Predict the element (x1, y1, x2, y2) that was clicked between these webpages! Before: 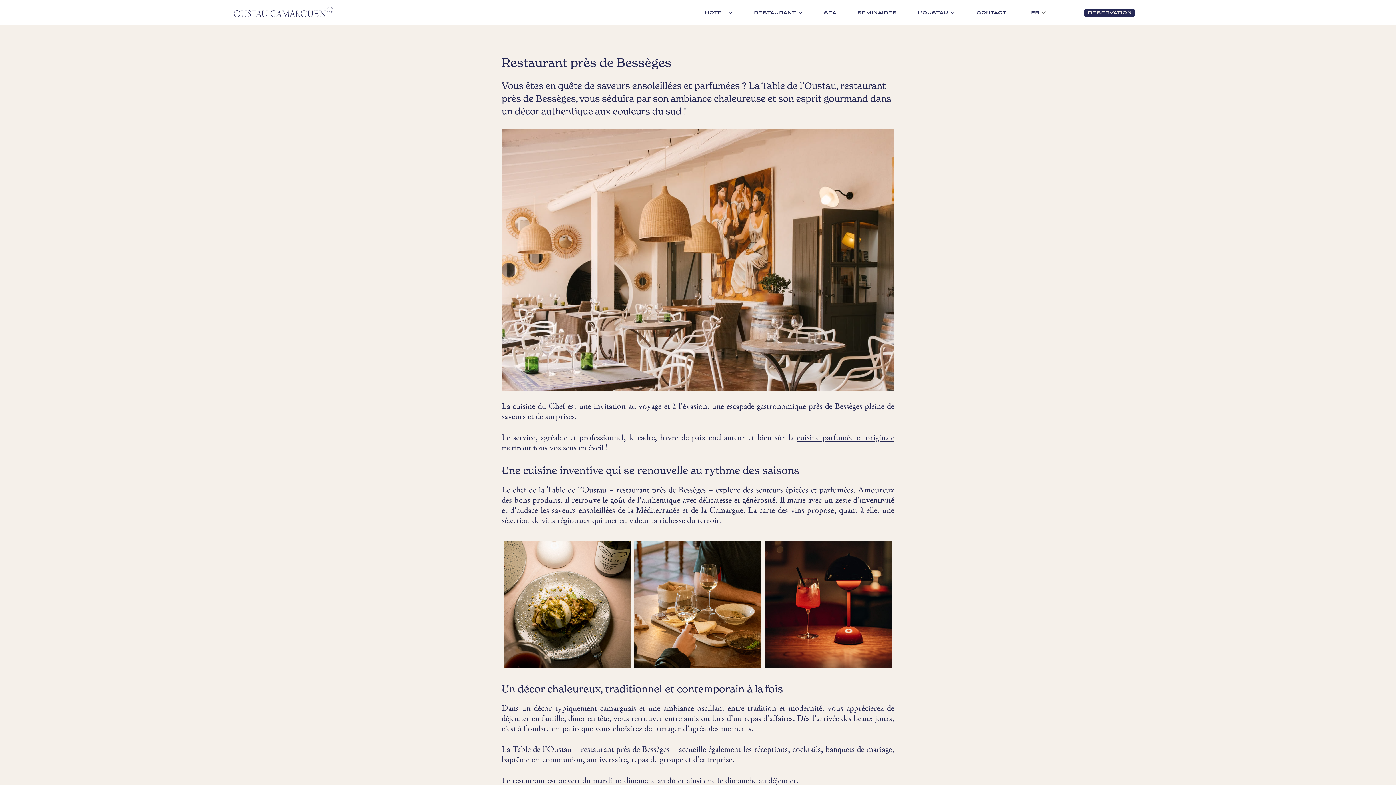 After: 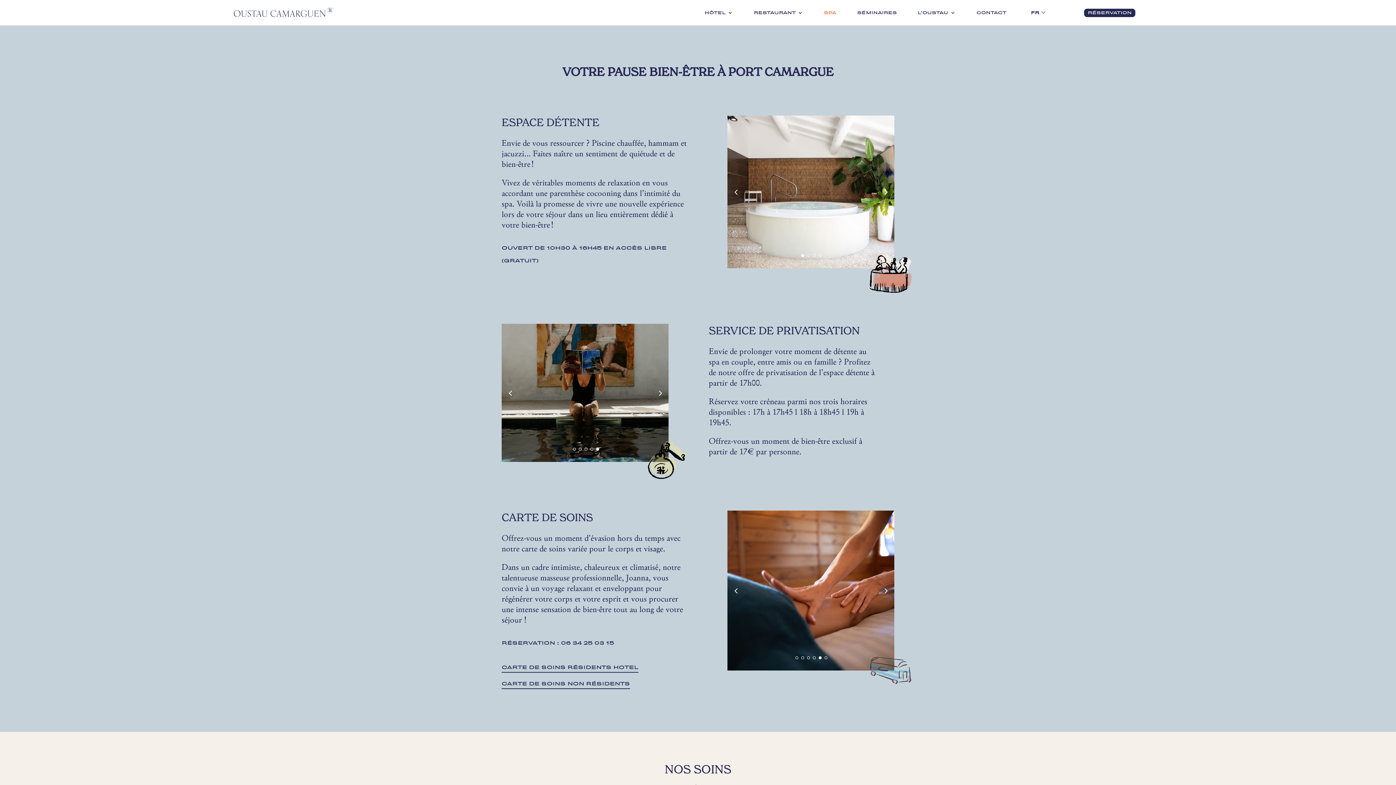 Action: label: SPA bbox: (824, 10, 836, 18)